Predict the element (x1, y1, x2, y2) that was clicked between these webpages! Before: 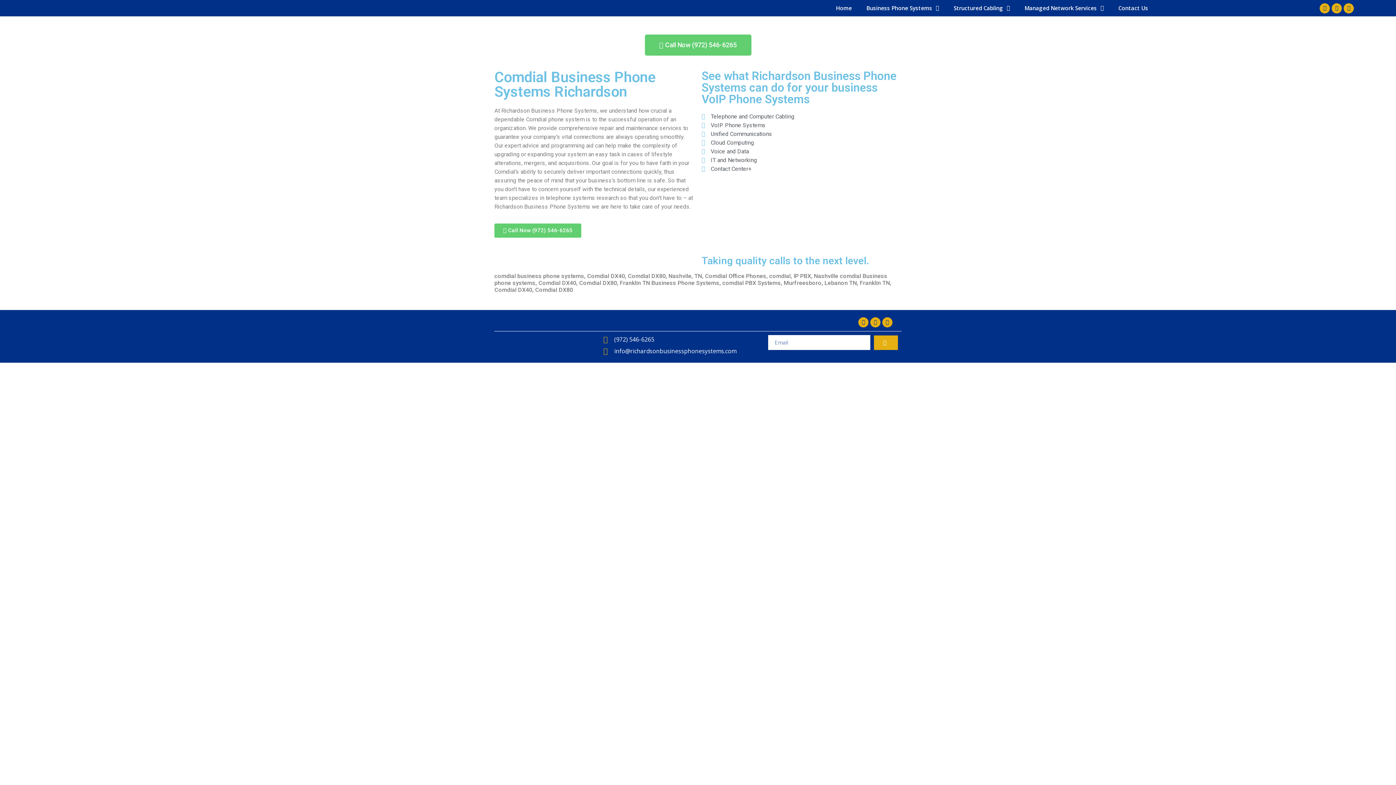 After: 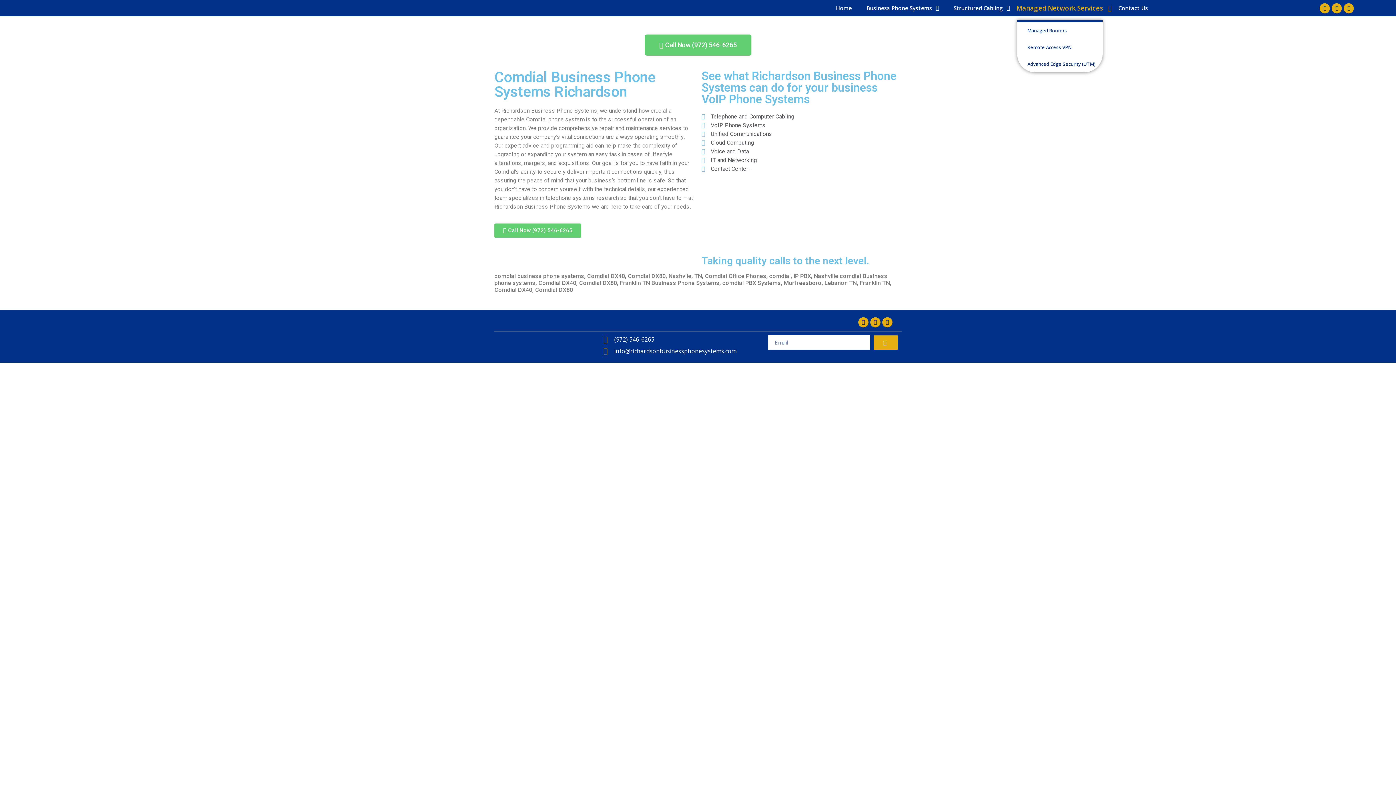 Action: bbox: (1017, 0, 1111, 16) label: Managed Network Services